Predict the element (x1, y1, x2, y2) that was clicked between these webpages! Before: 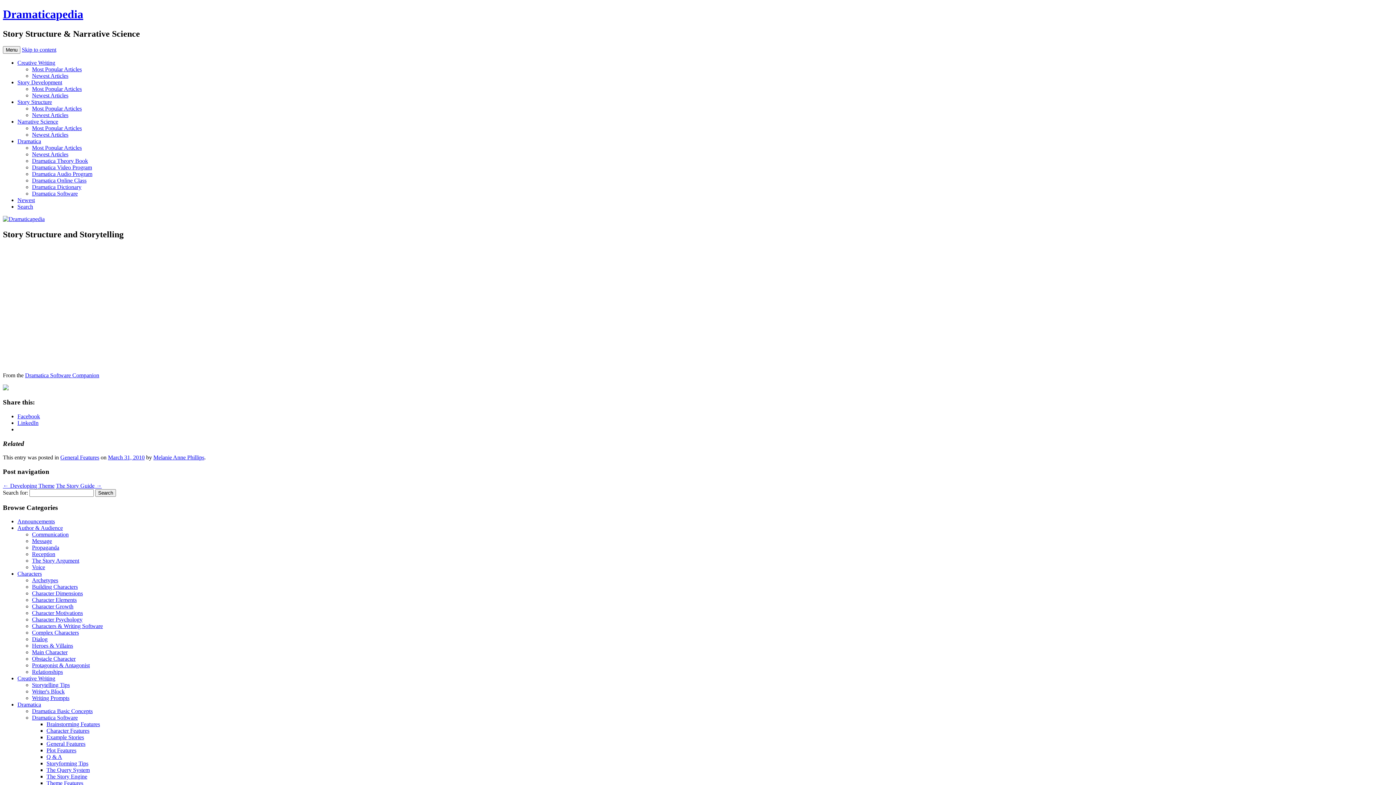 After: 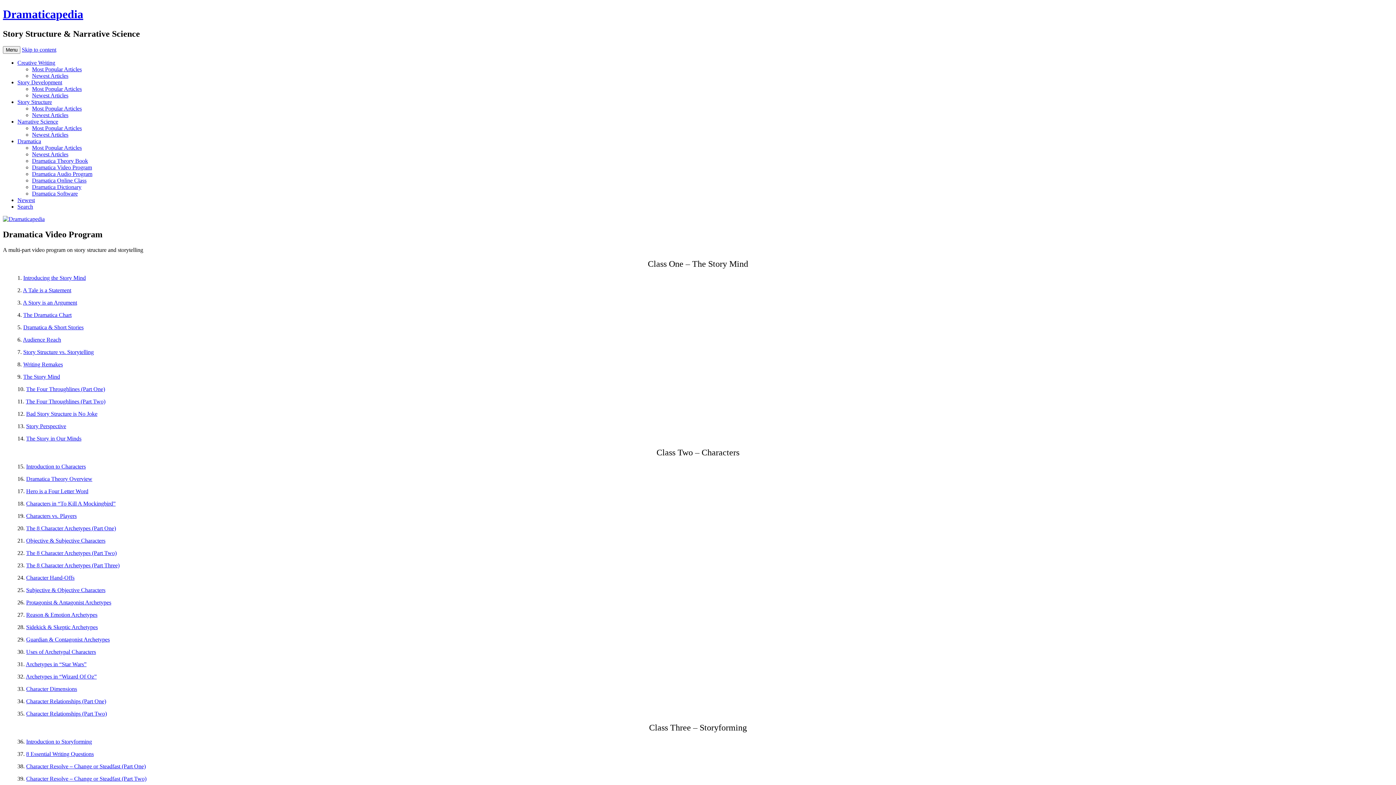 Action: bbox: (32, 164, 92, 170) label: Dramatica Video Program